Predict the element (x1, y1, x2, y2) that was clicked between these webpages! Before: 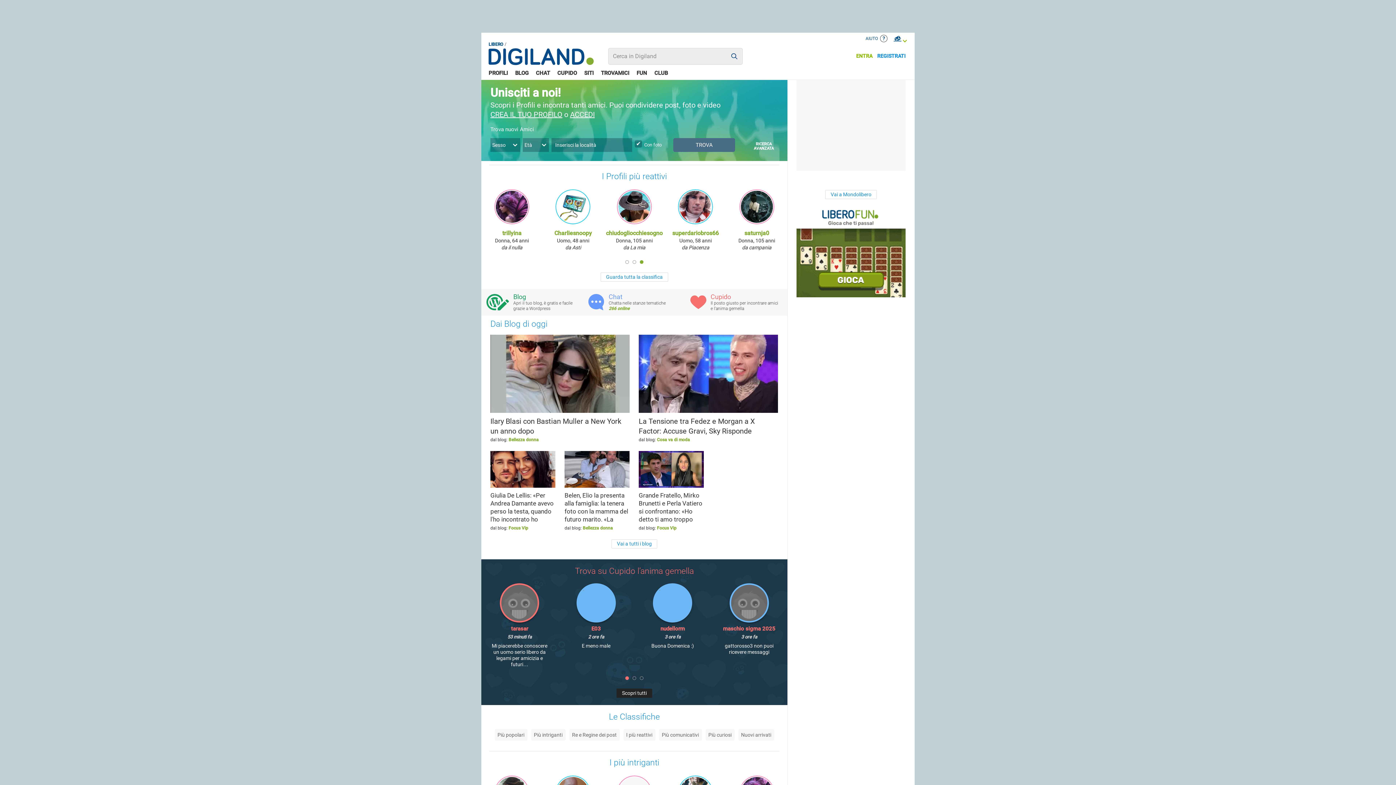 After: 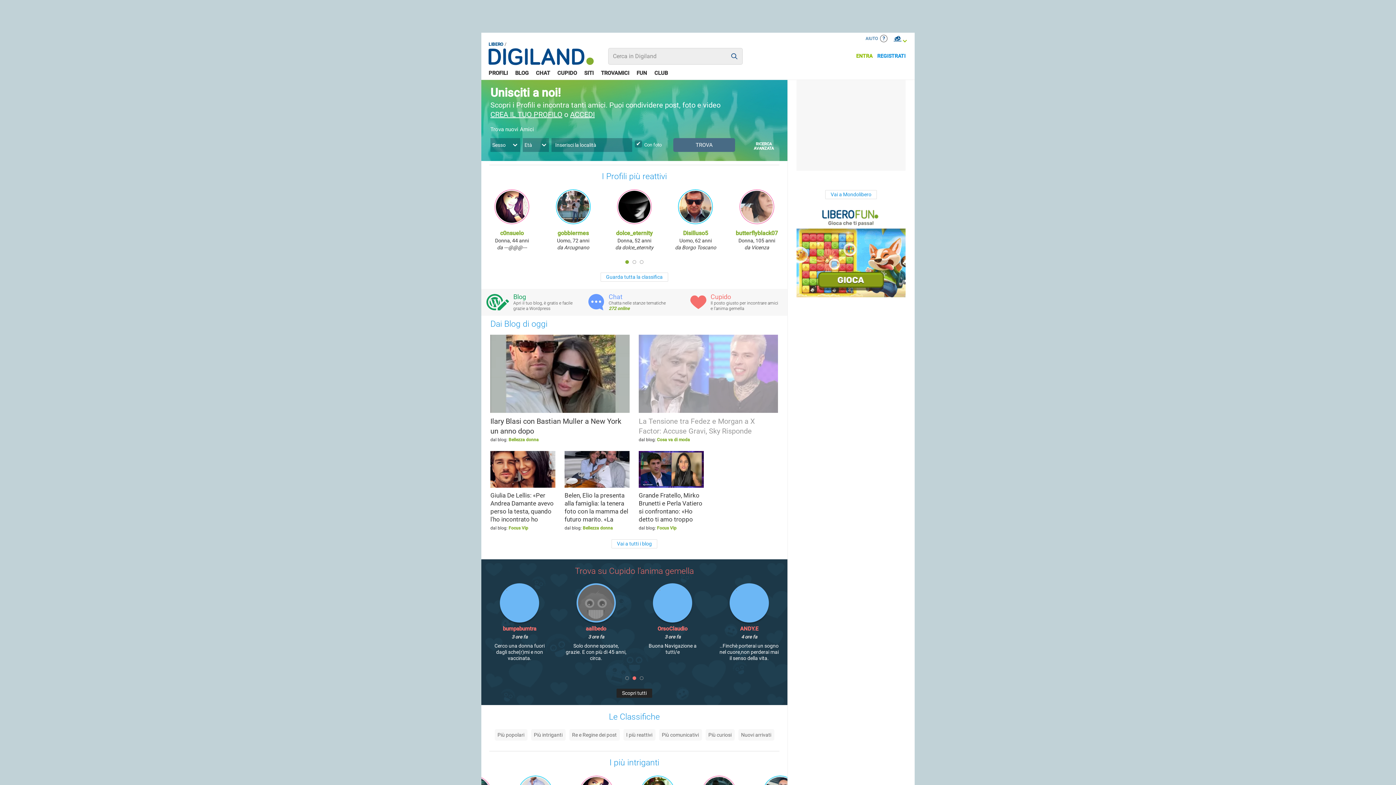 Action: label: La Tensione tra Fedez e Morgan a X Factor: Accuse Gravi, Sky Risponde bbox: (638, 334, 778, 436)